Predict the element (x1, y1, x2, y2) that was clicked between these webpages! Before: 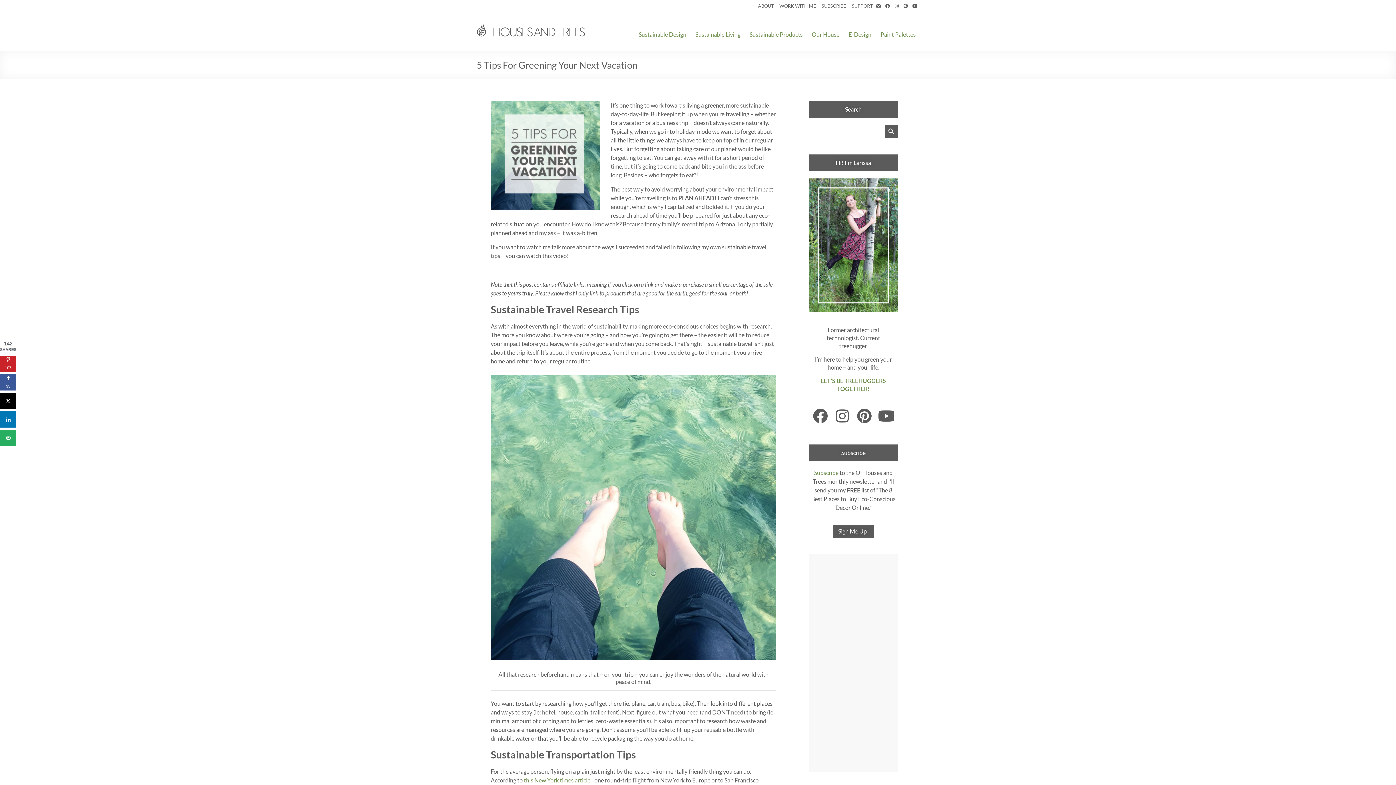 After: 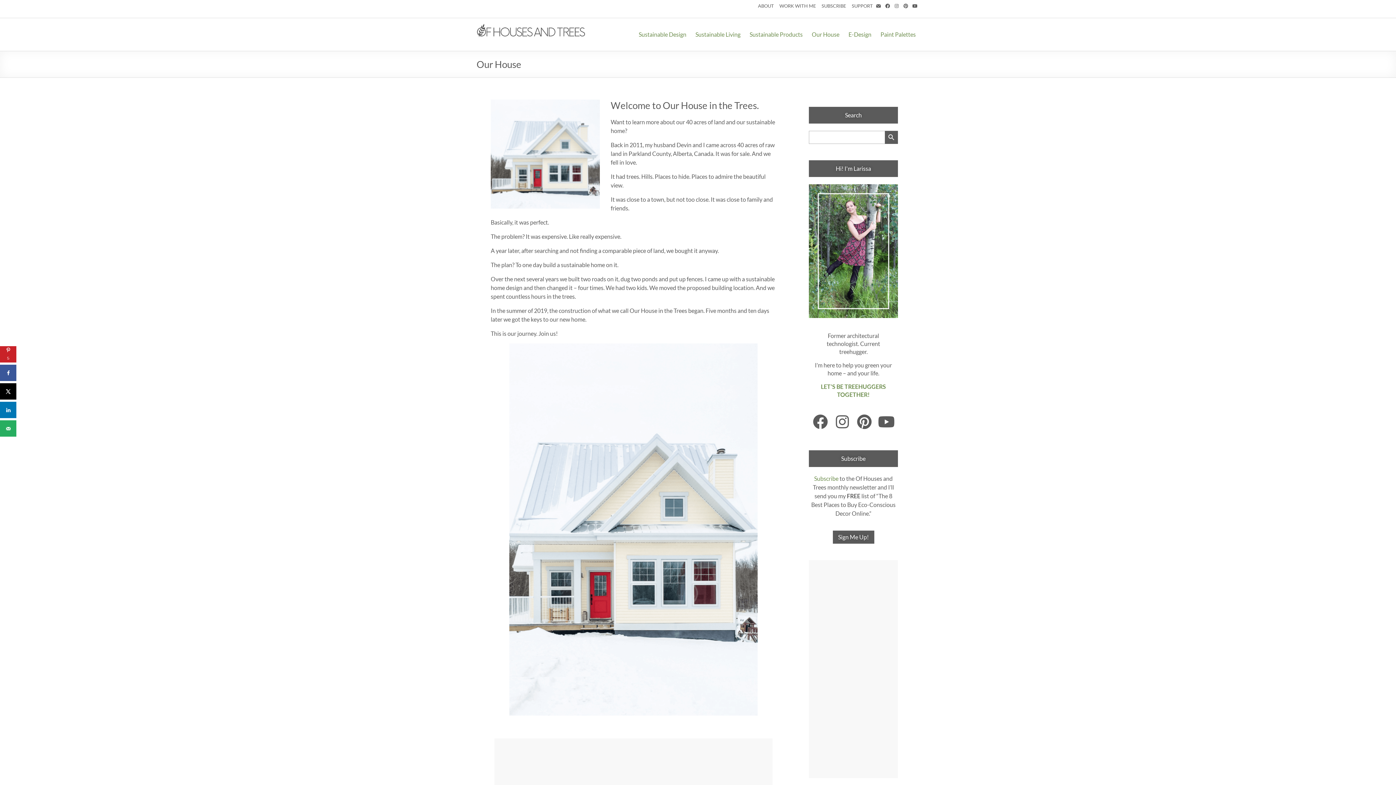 Action: label: Our House bbox: (812, 29, 839, 40)